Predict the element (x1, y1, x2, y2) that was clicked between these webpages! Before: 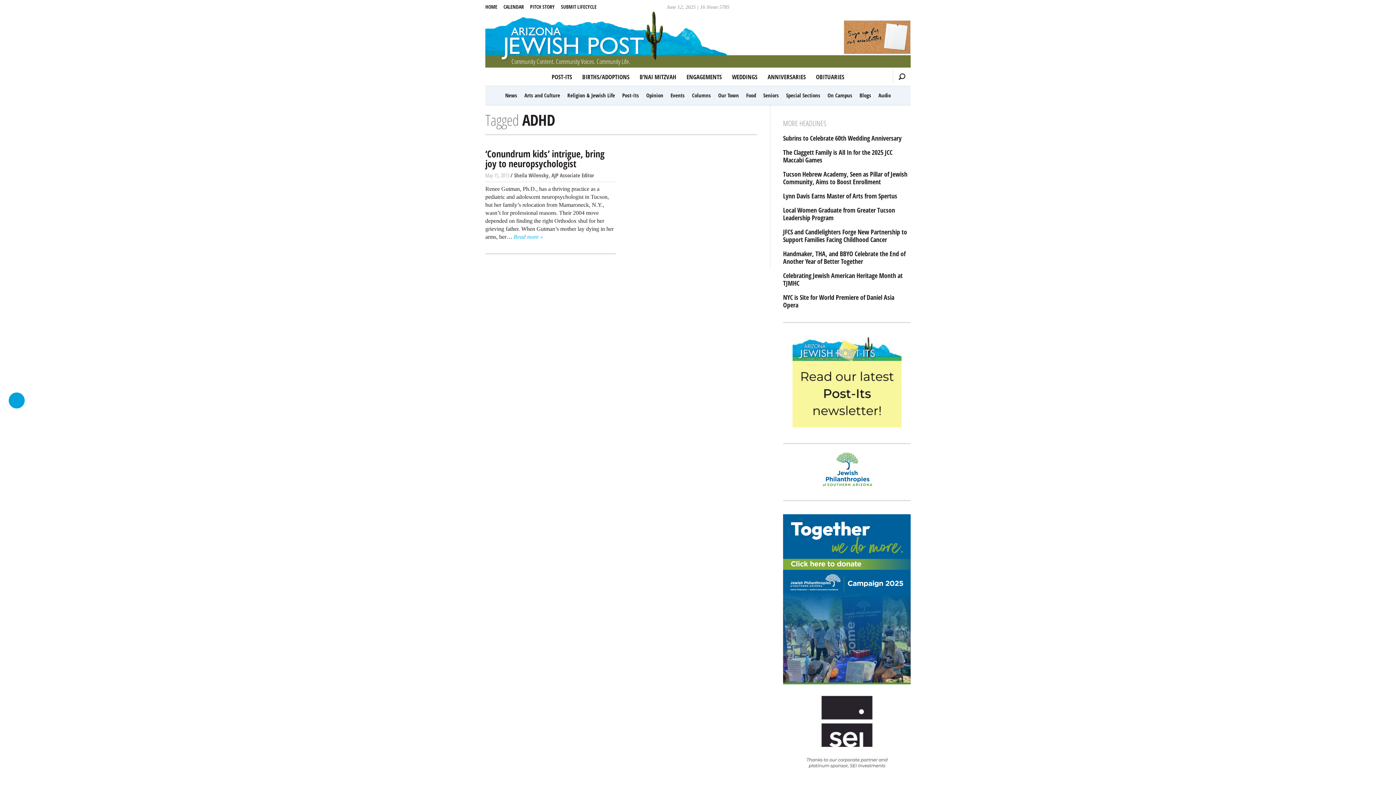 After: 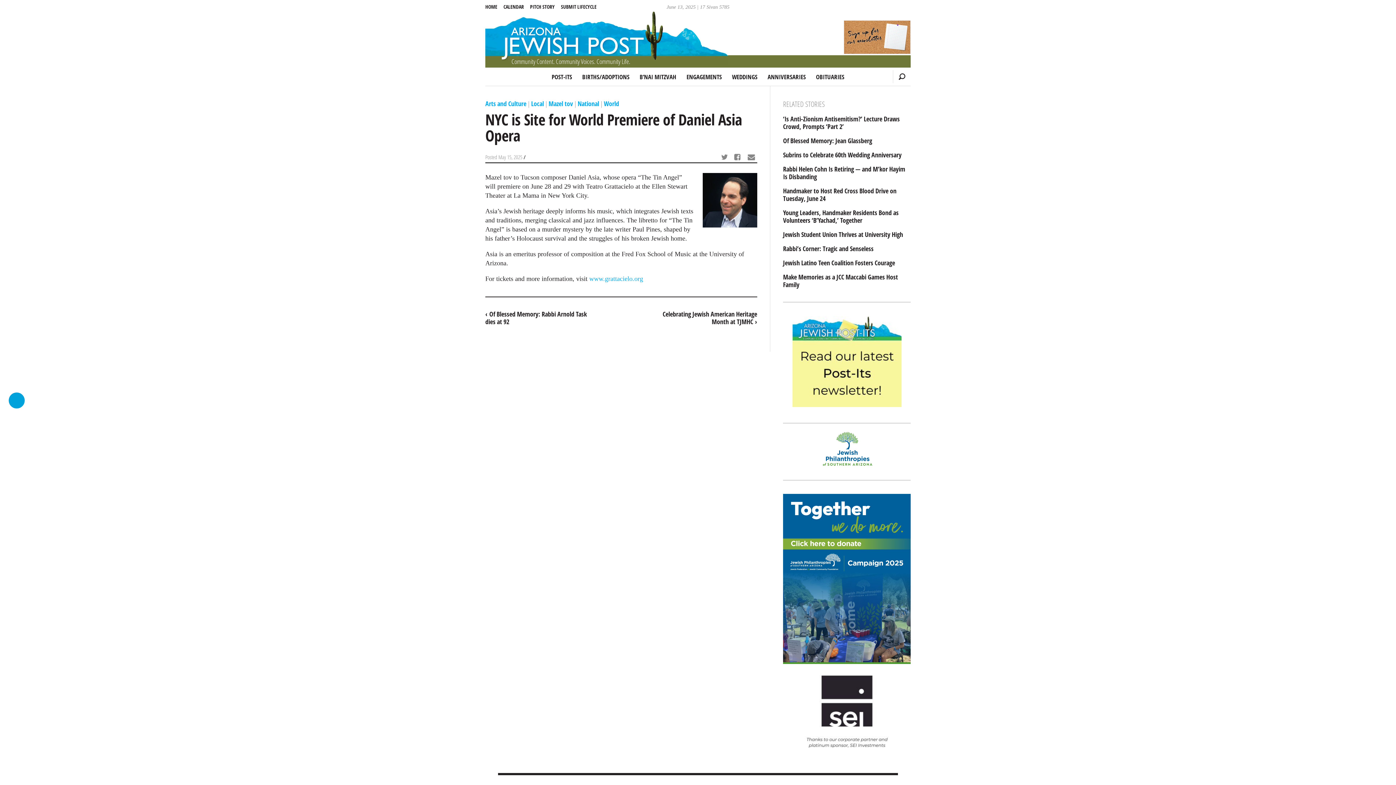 Action: bbox: (783, 293, 910, 309) label: NYC is Site for World Premiere of Daniel Asia Opera